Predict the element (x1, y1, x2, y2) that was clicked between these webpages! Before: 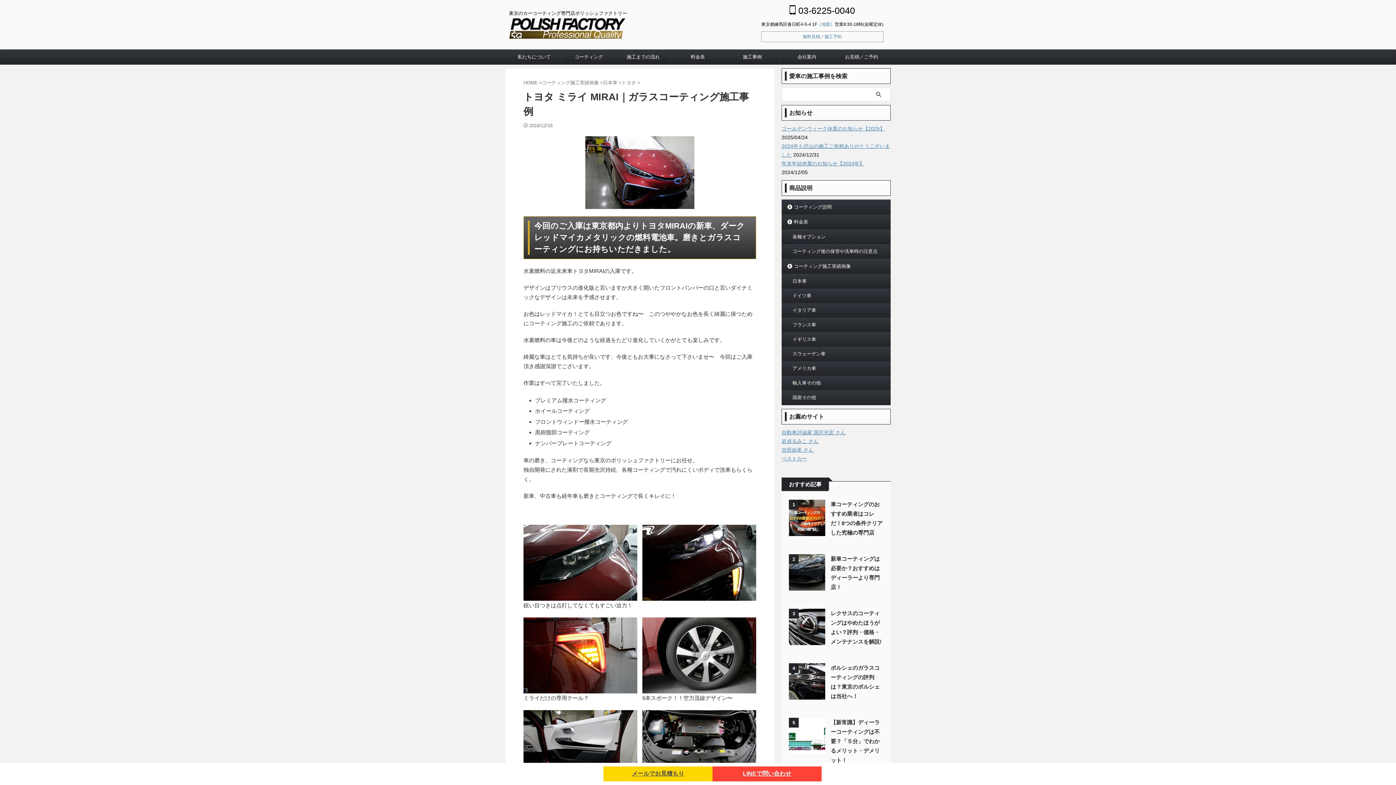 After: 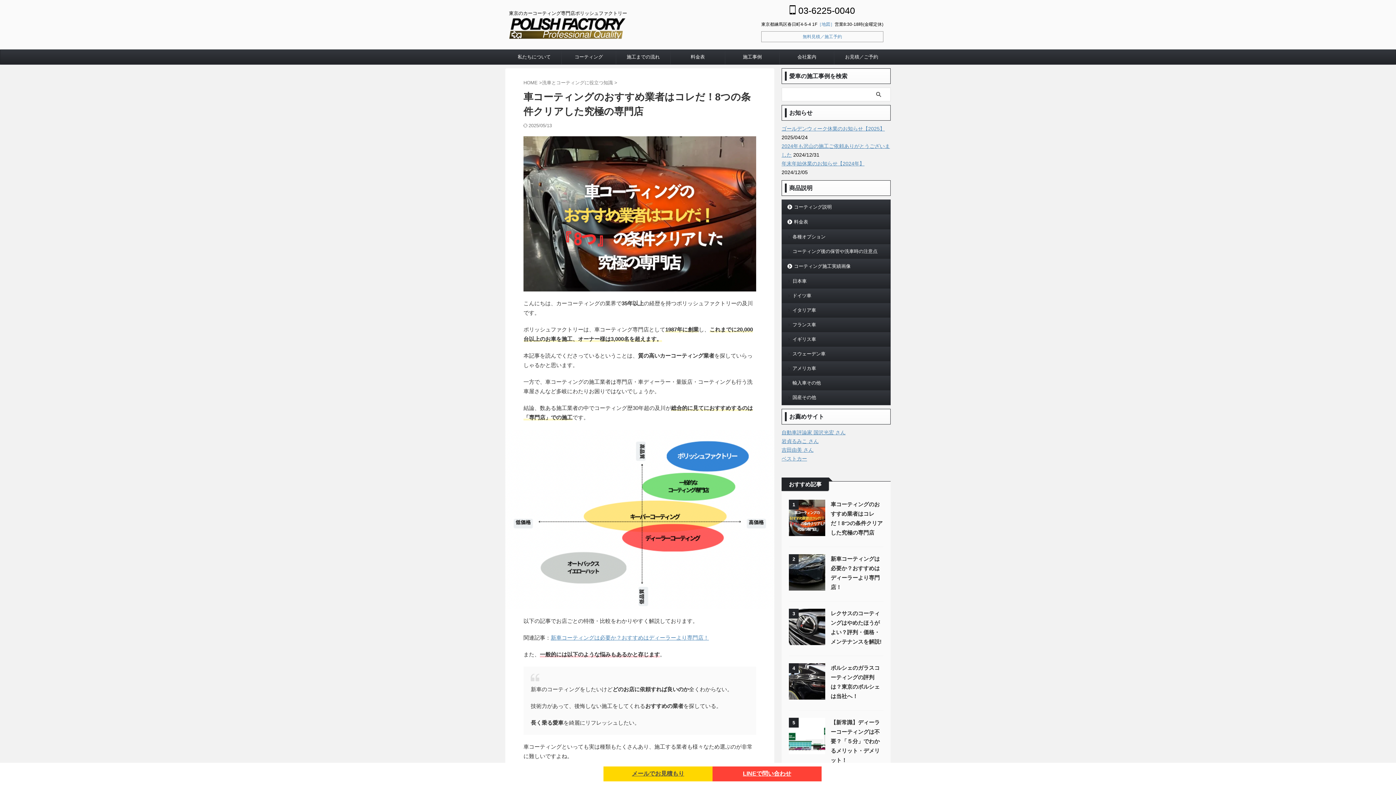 Action: bbox: (789, 529, 825, 536)